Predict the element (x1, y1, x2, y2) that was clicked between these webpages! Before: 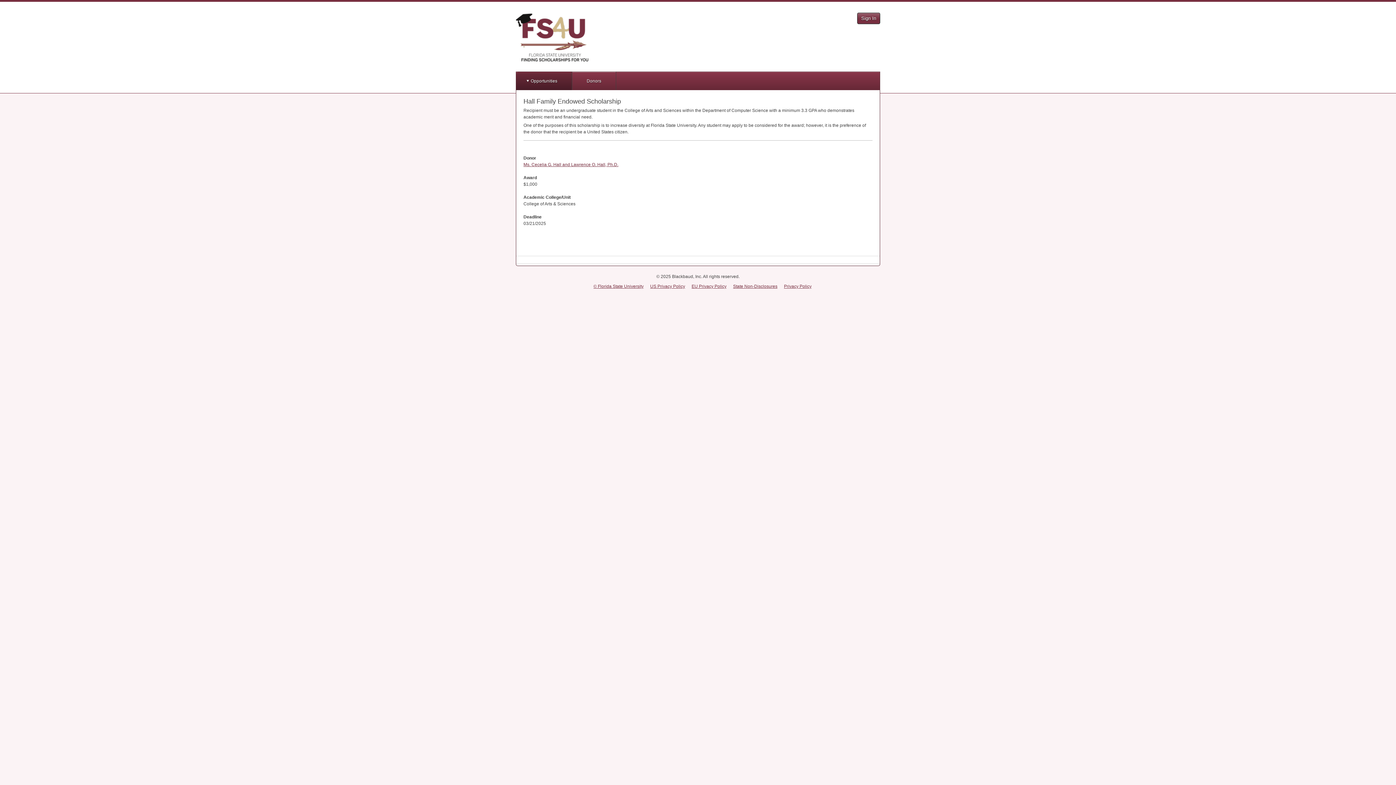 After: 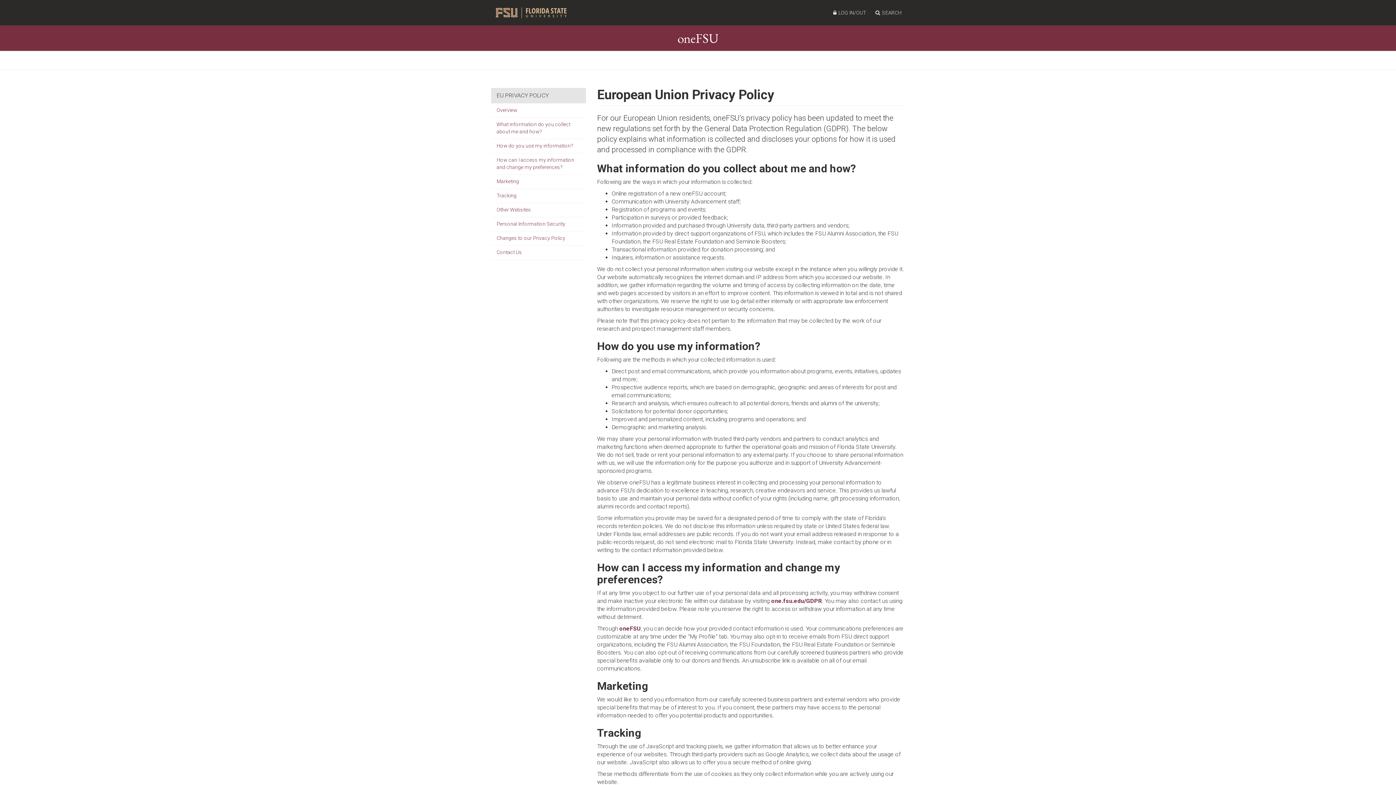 Action: bbox: (691, 284, 726, 289) label: EU Privacy Policy